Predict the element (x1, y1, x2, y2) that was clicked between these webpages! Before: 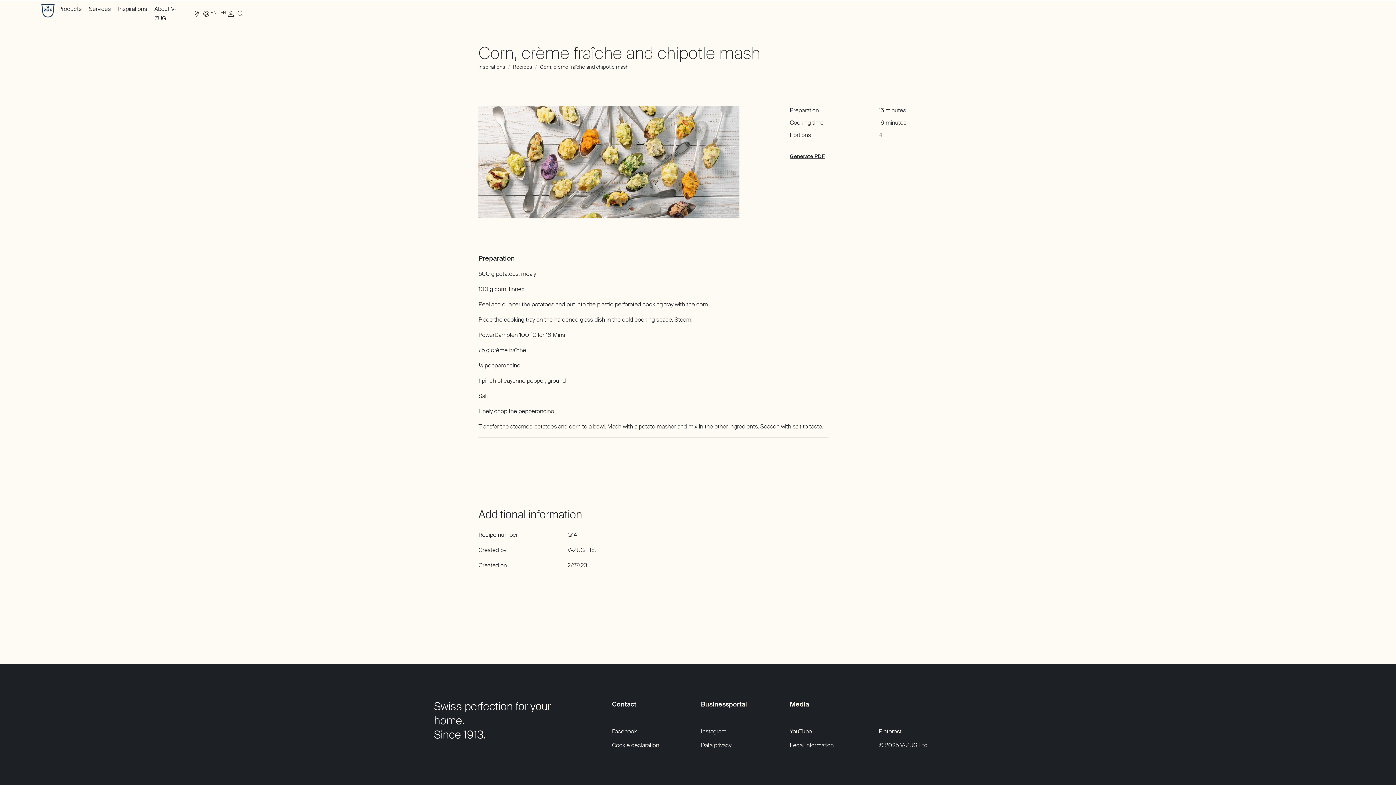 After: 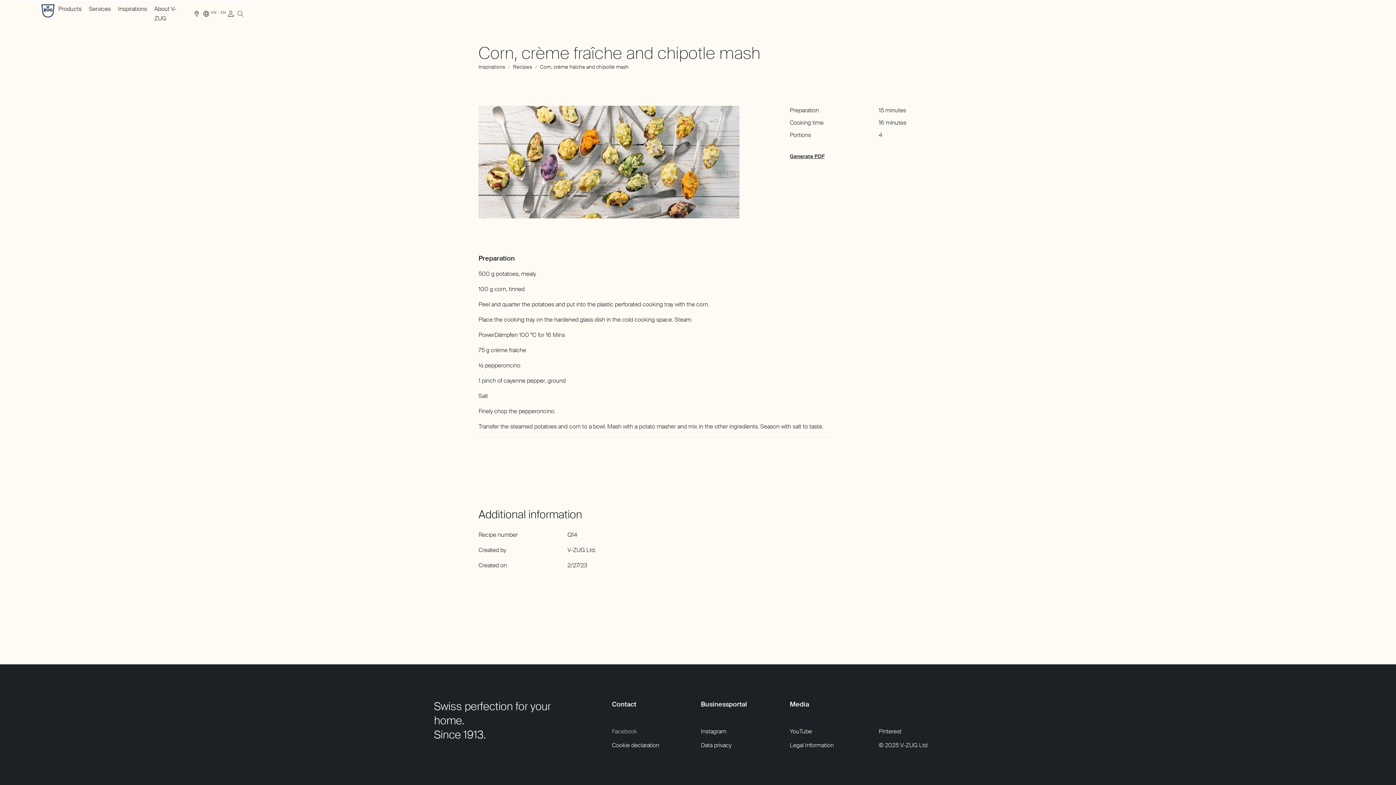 Action: label: Facebook bbox: (612, 727, 637, 736)